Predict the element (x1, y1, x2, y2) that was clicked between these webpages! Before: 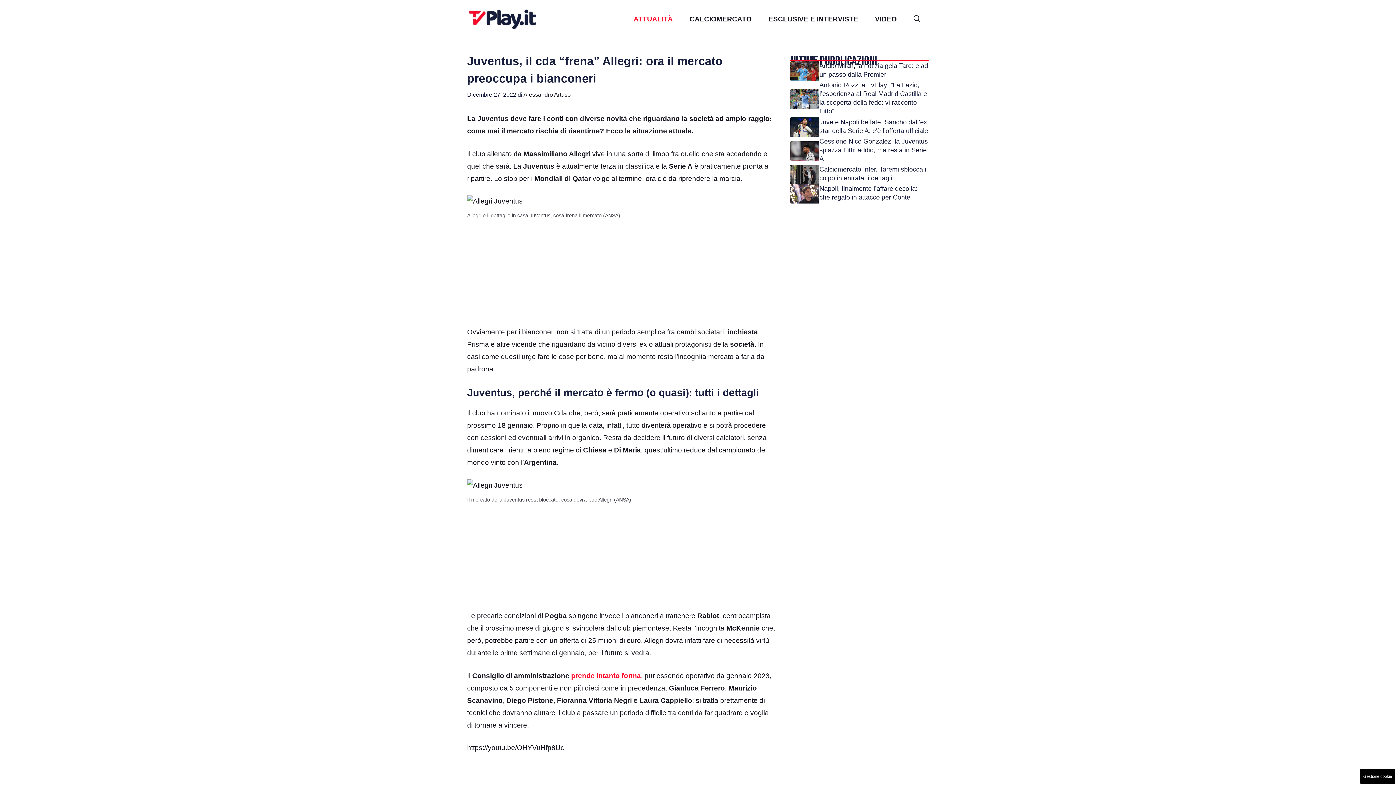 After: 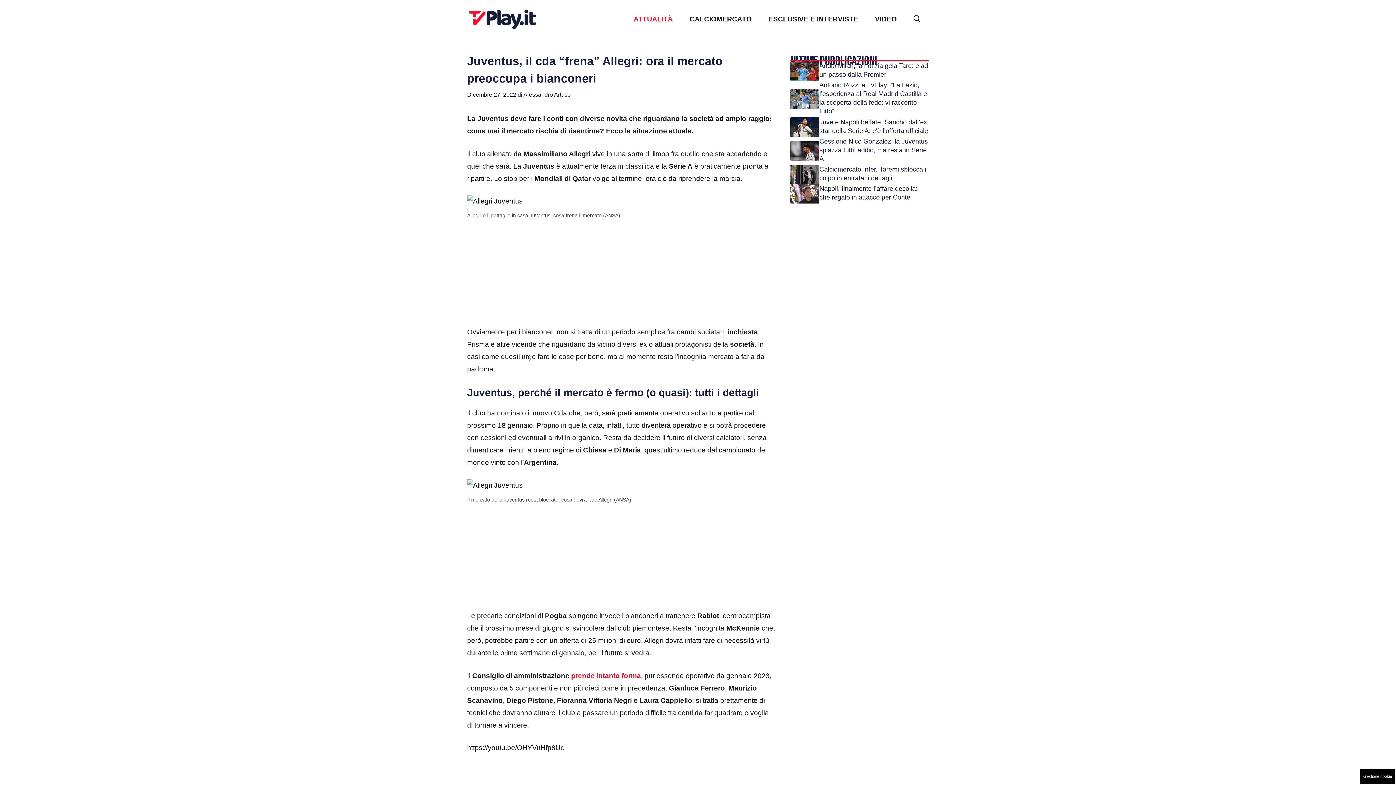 Action: label: prende intanto forma bbox: (571, 672, 641, 679)